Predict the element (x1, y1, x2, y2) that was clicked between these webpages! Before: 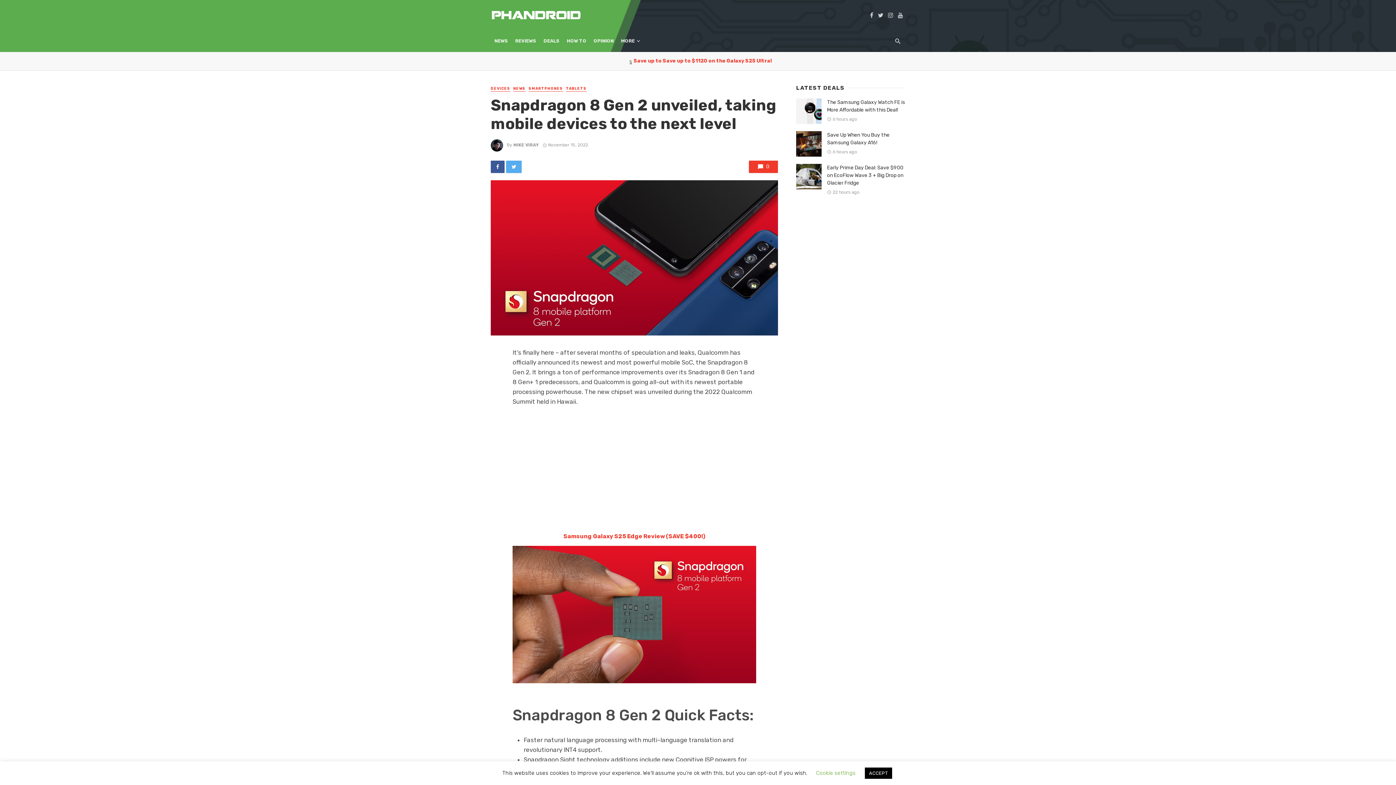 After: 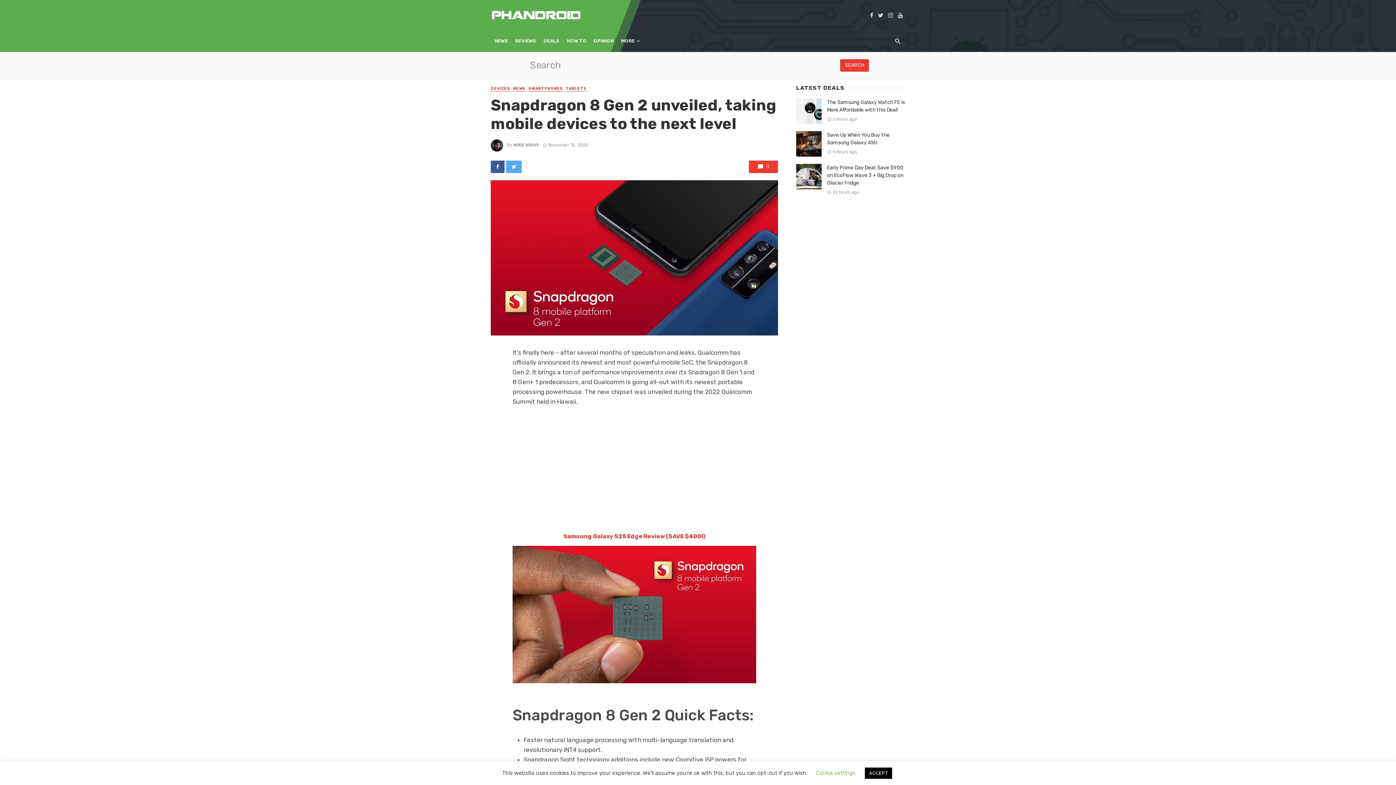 Action: bbox: (890, 30, 905, 52)